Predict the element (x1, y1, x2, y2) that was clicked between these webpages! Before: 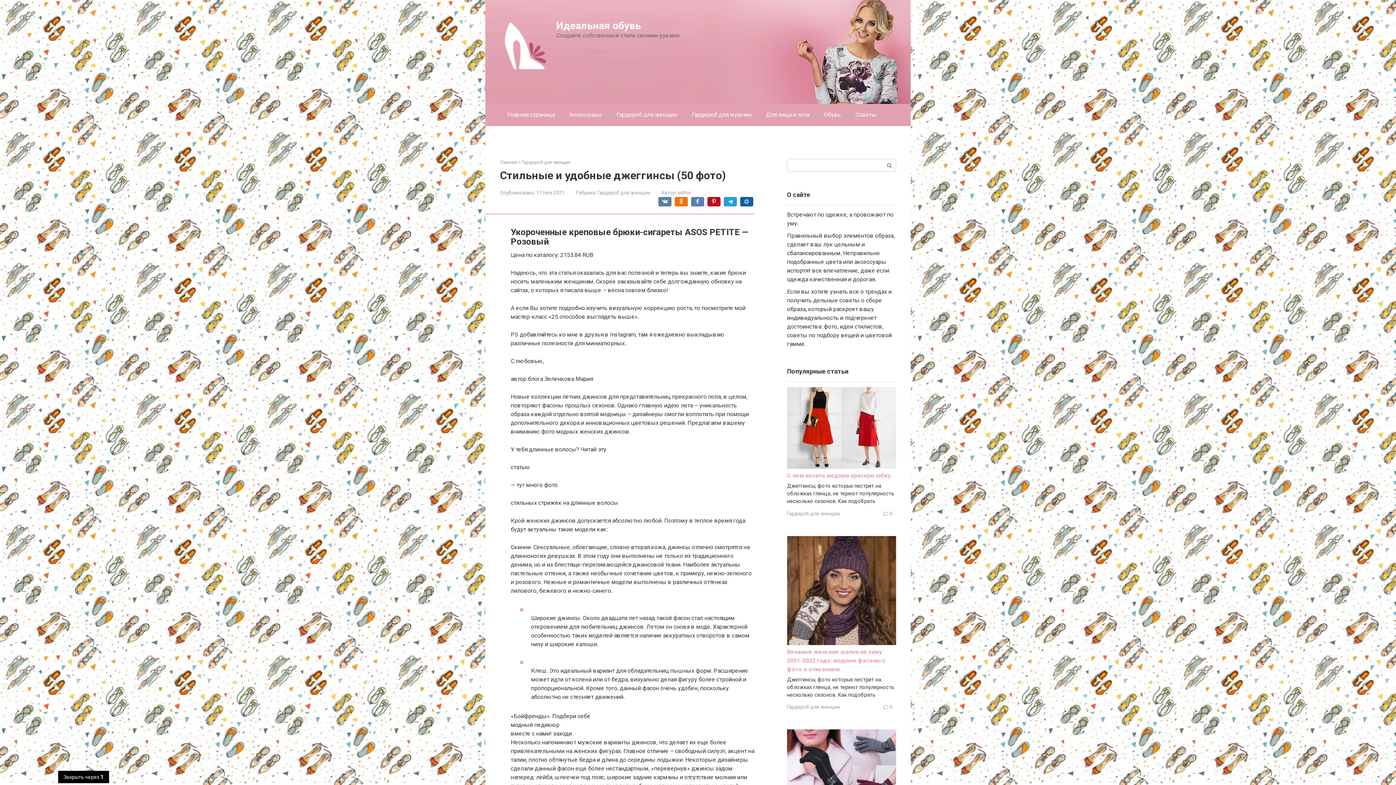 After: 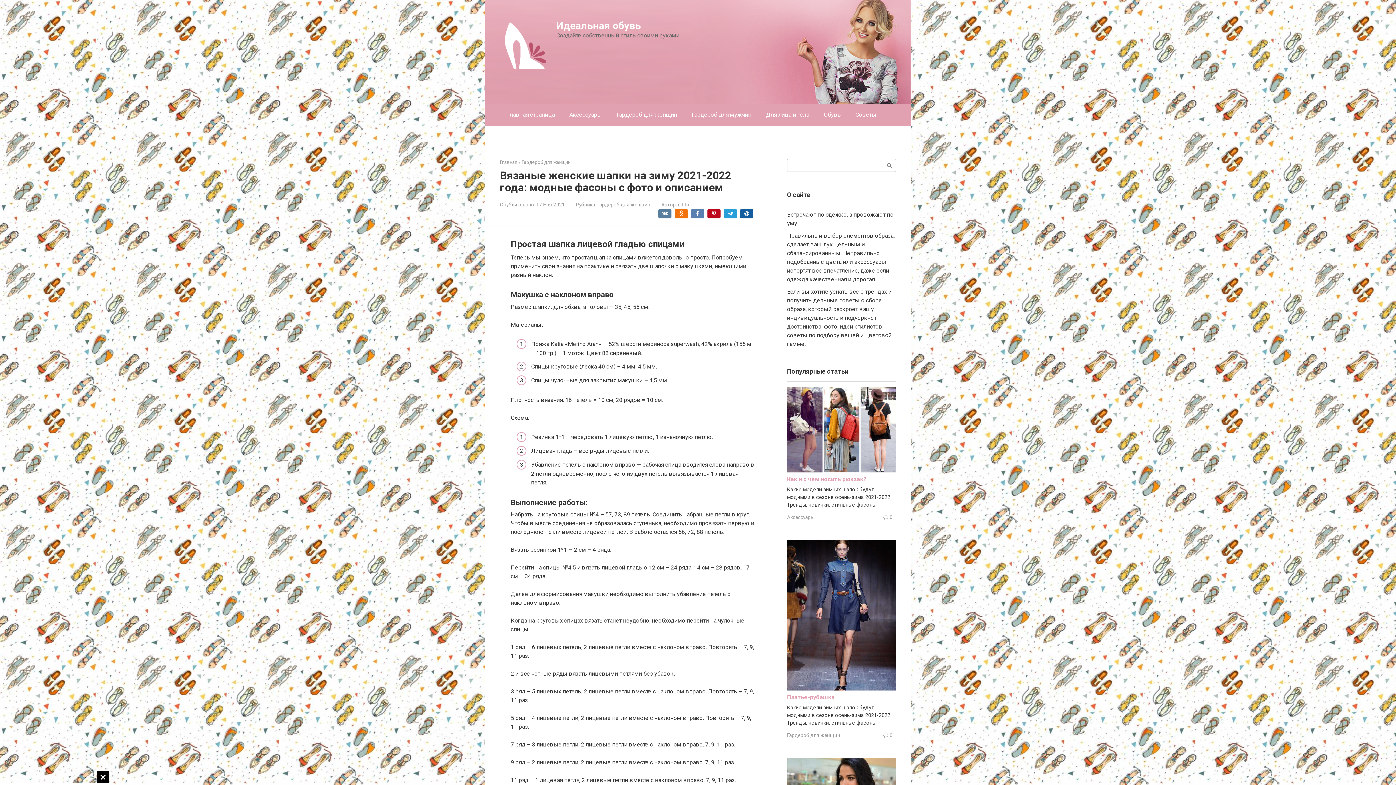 Action: bbox: (787, 639, 896, 646)